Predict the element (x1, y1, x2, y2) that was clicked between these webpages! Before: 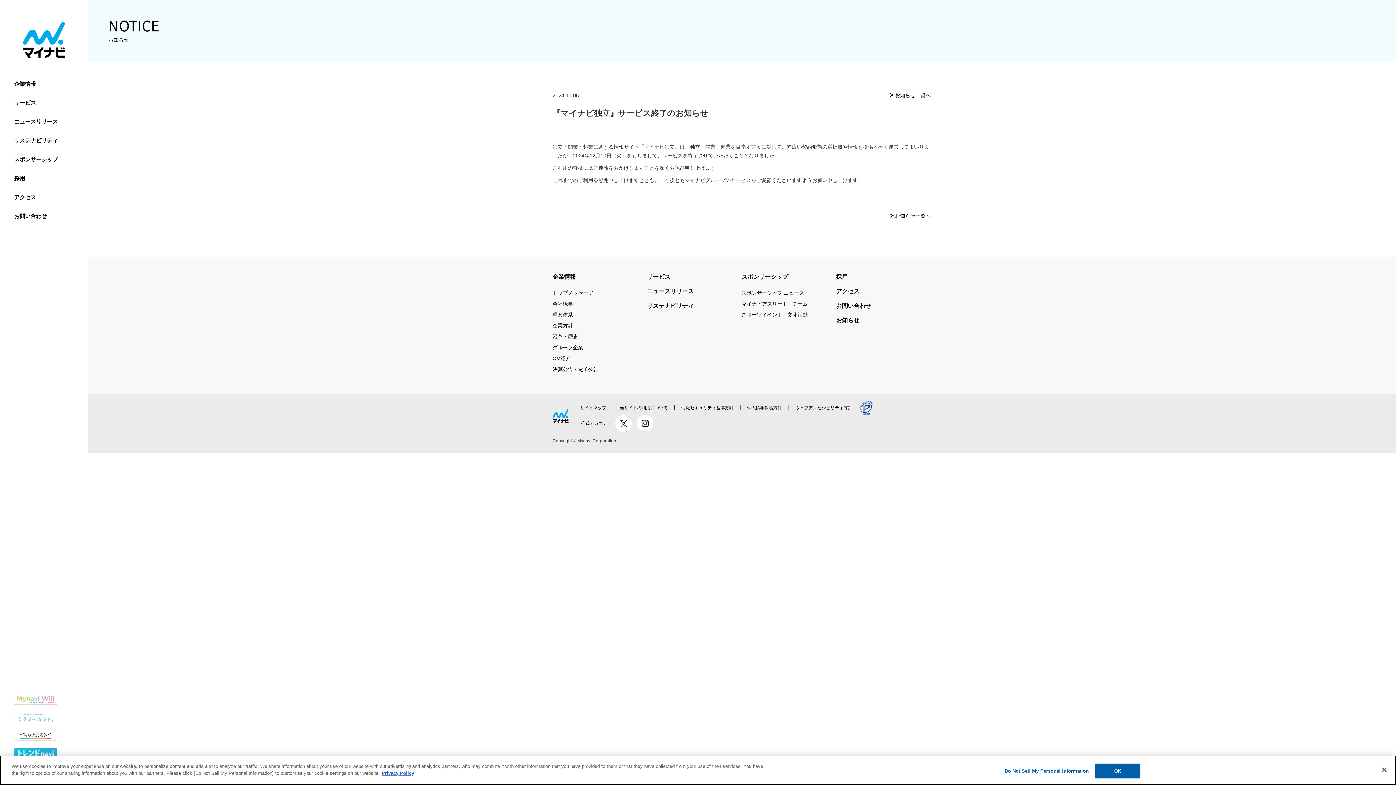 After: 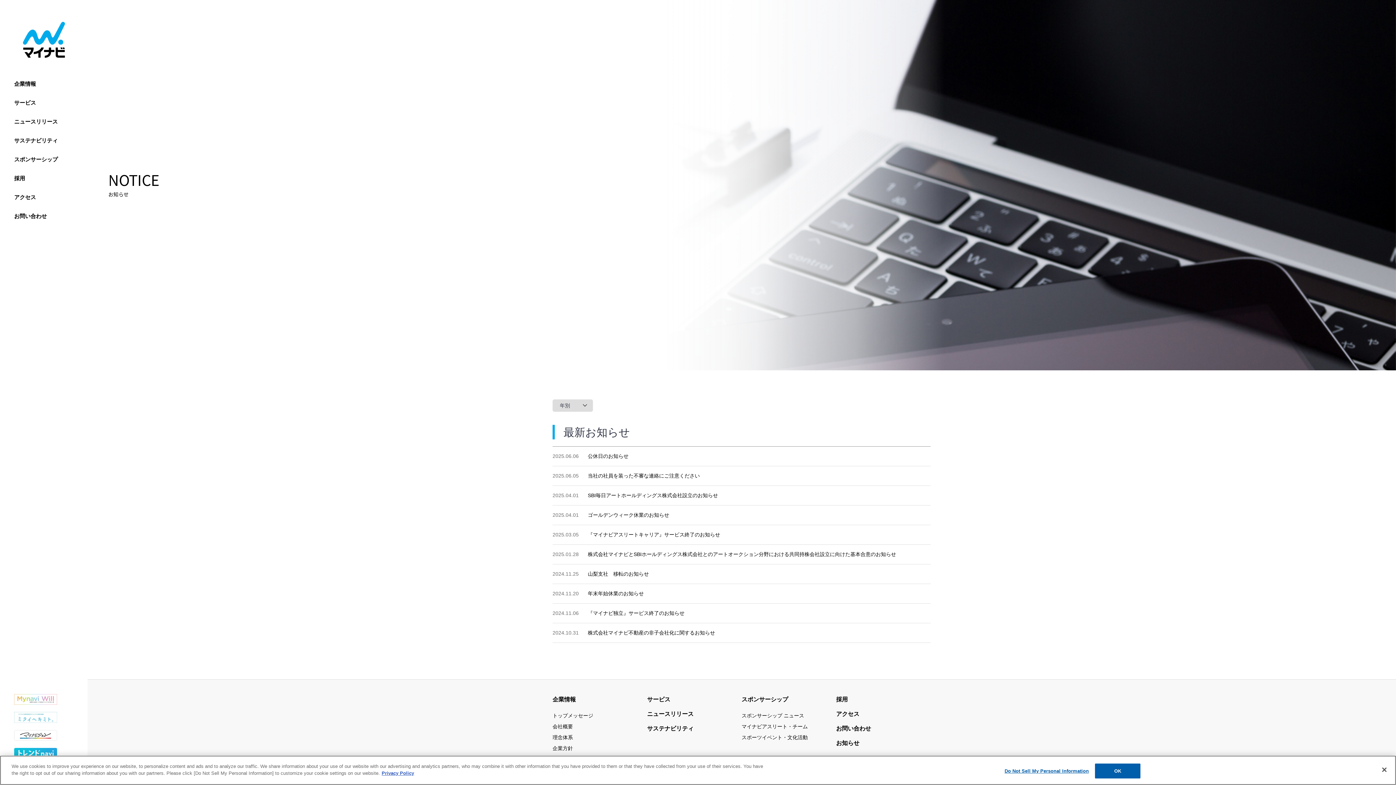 Action: label: お知らせ bbox: (836, 315, 859, 325)